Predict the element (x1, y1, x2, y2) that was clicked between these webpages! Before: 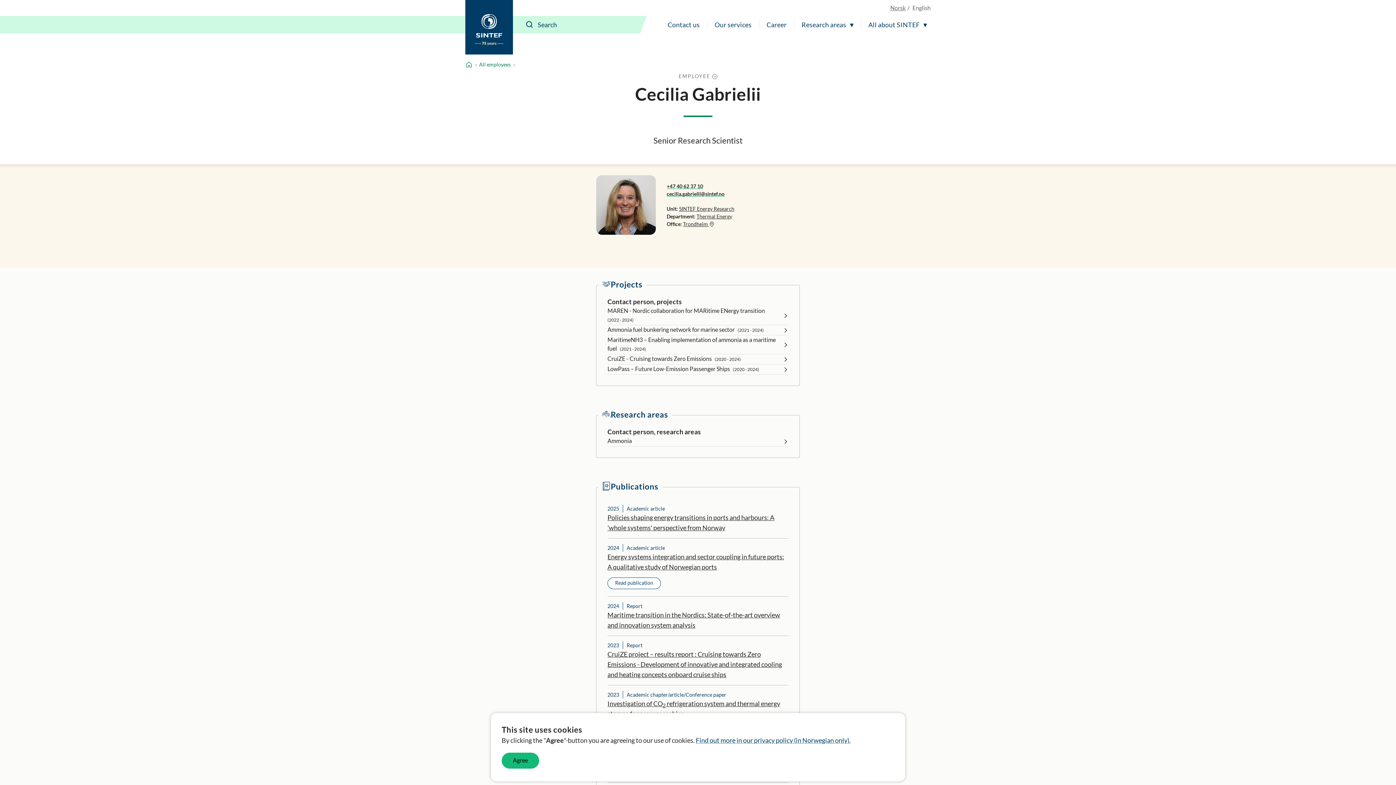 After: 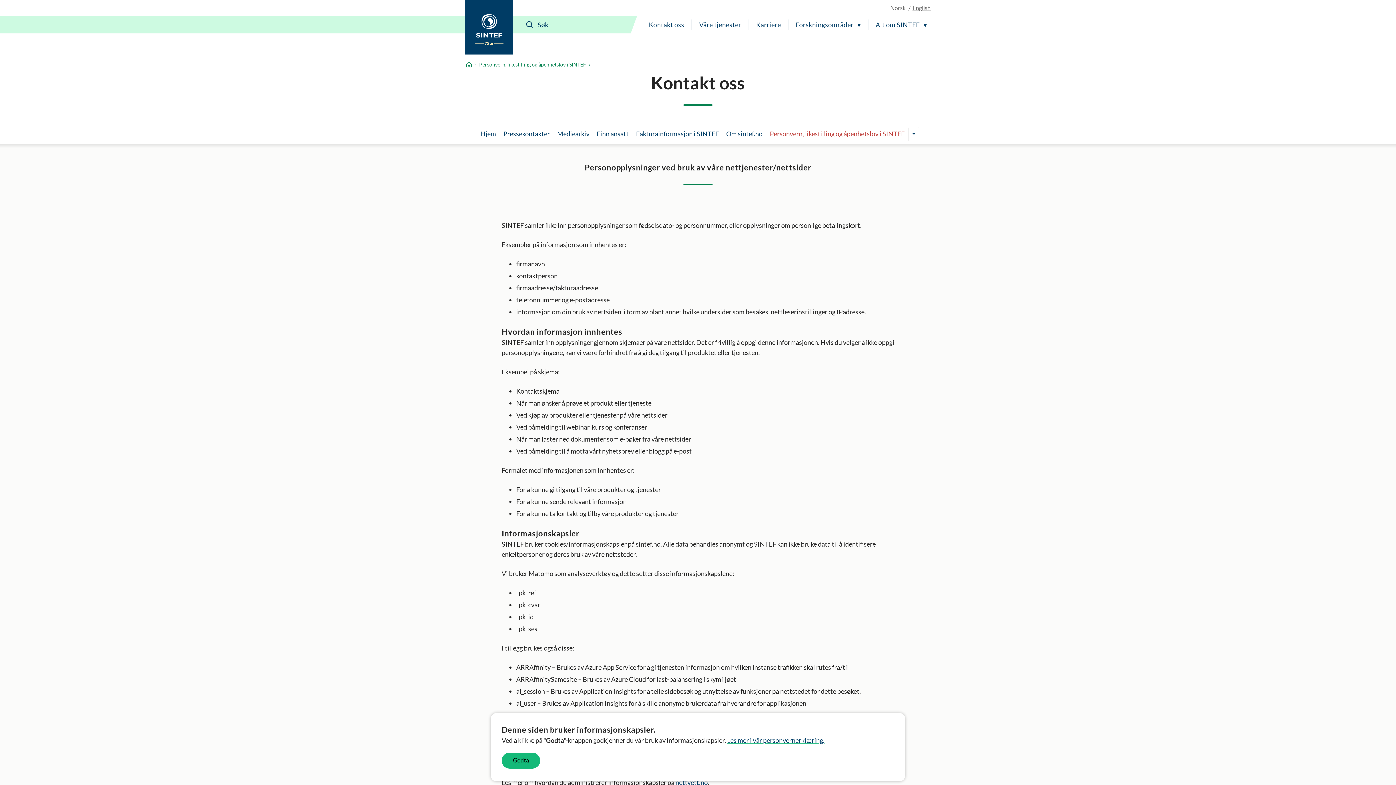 Action: label: Find out more in our privacy policy (in Norwegian only). bbox: (696, 736, 850, 744)